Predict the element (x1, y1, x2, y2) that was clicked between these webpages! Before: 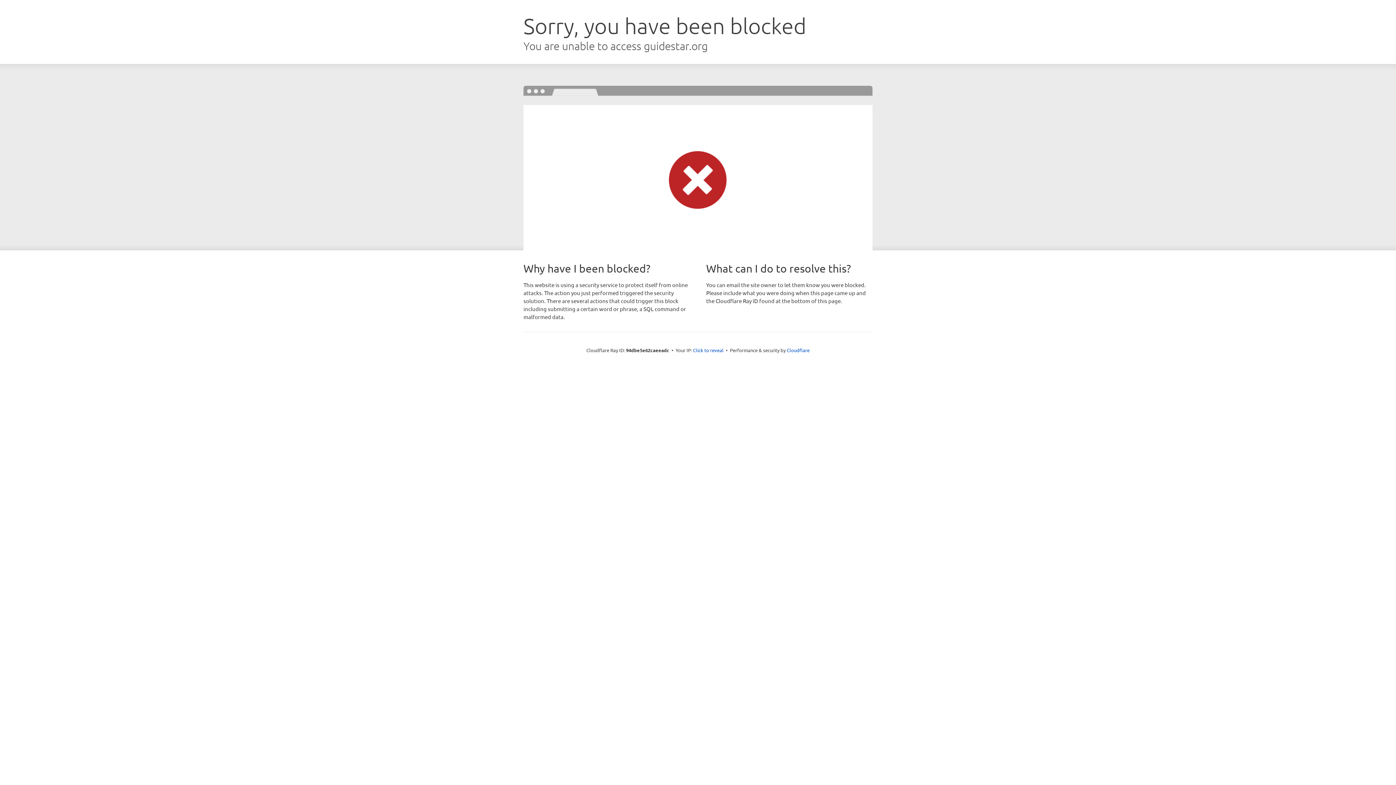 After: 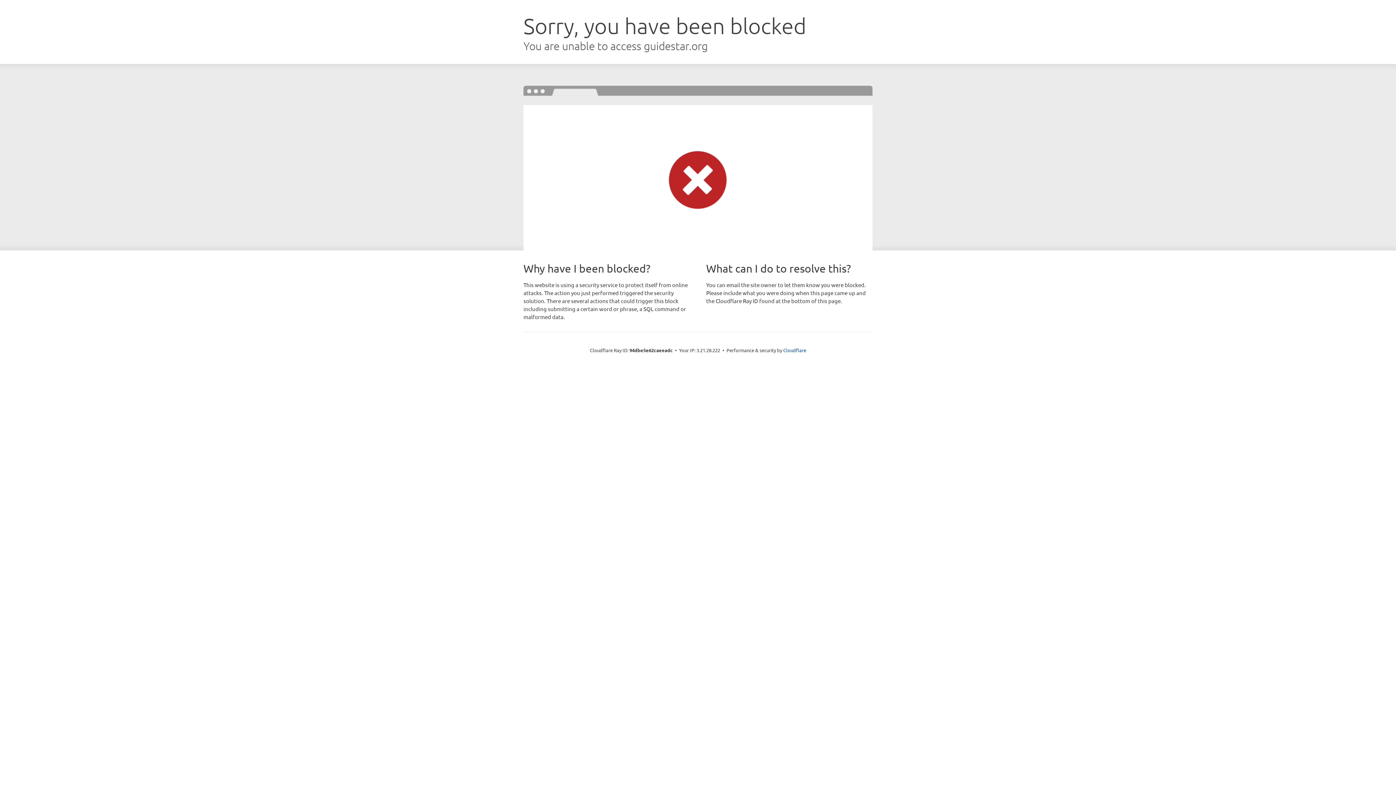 Action: bbox: (693, 346, 723, 353) label: Click to reveal